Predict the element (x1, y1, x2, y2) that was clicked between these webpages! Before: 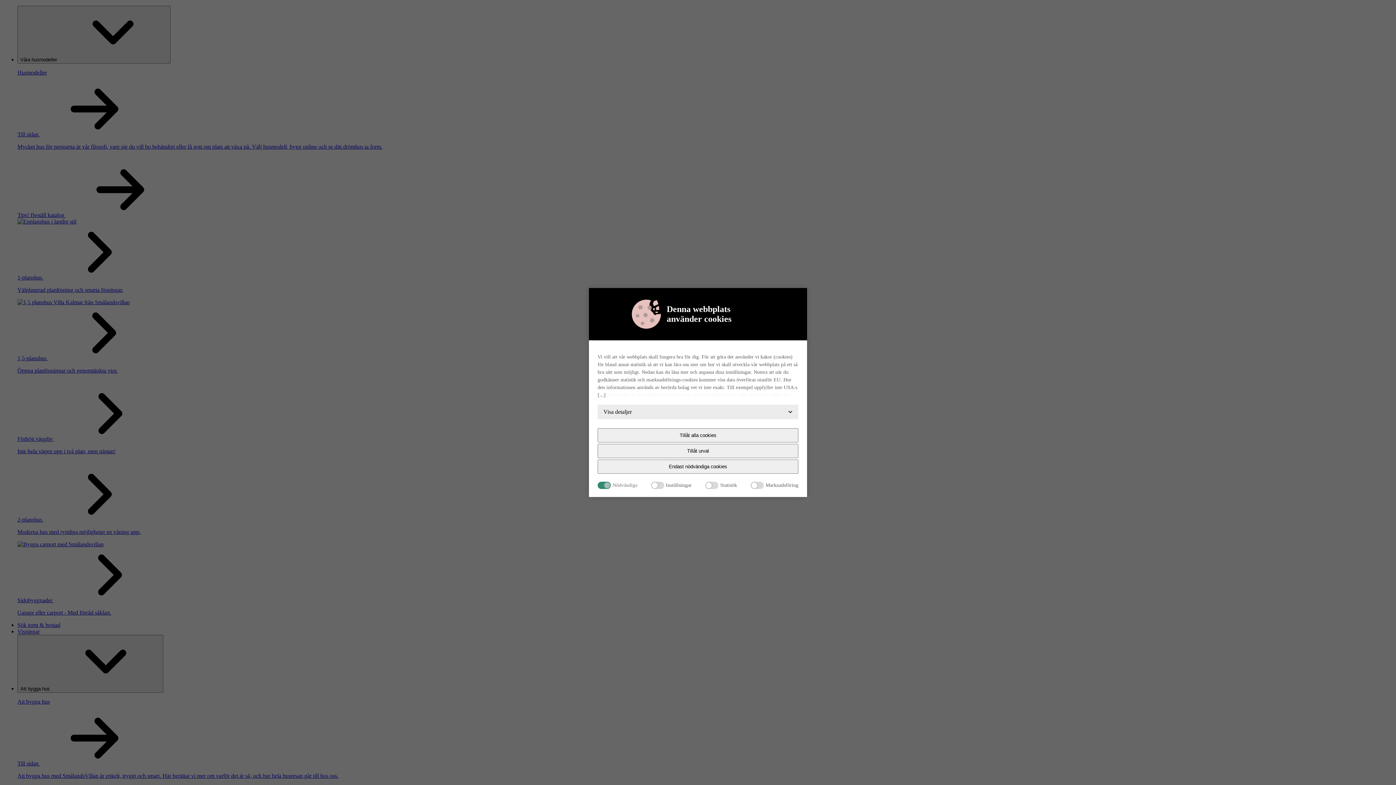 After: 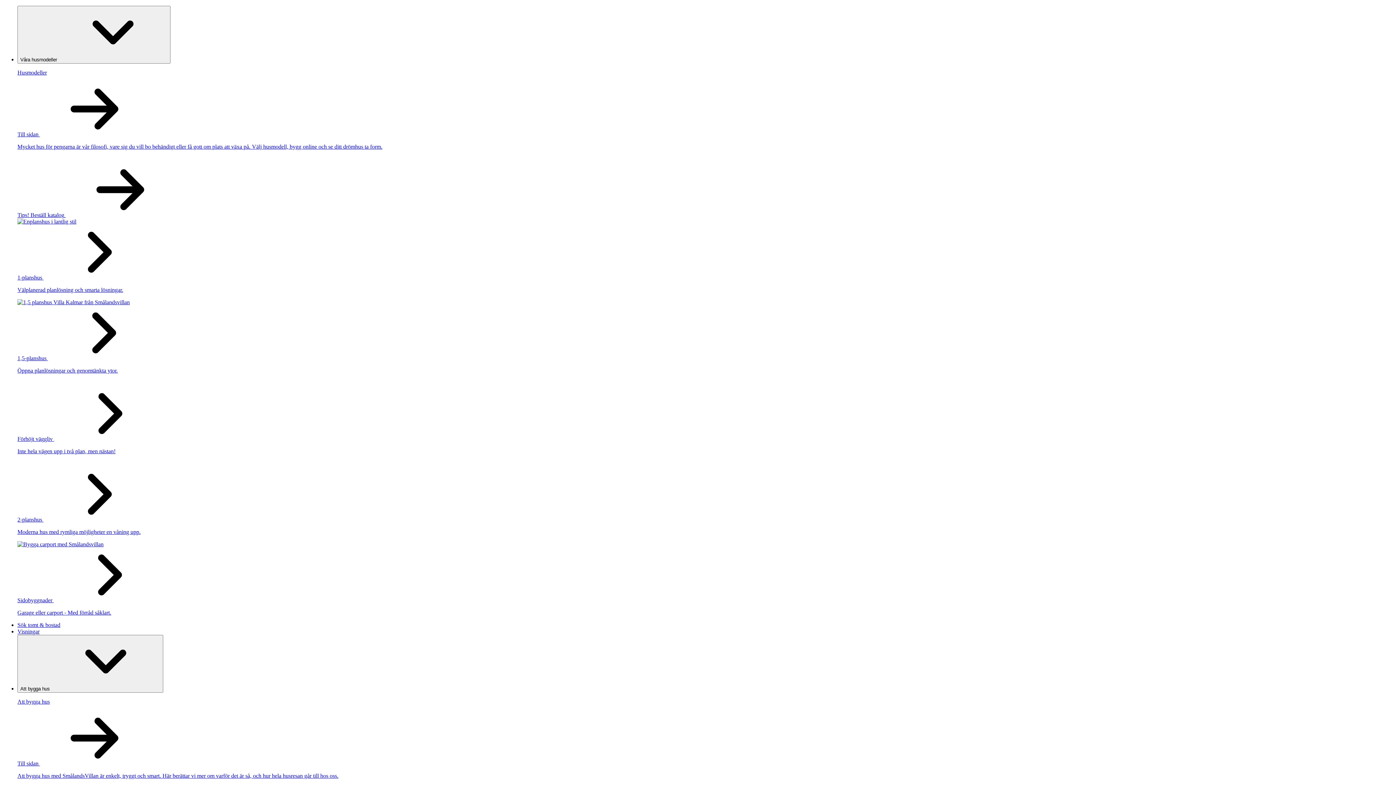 Action: bbox: (597, 444, 798, 458) label: Tillåt urval